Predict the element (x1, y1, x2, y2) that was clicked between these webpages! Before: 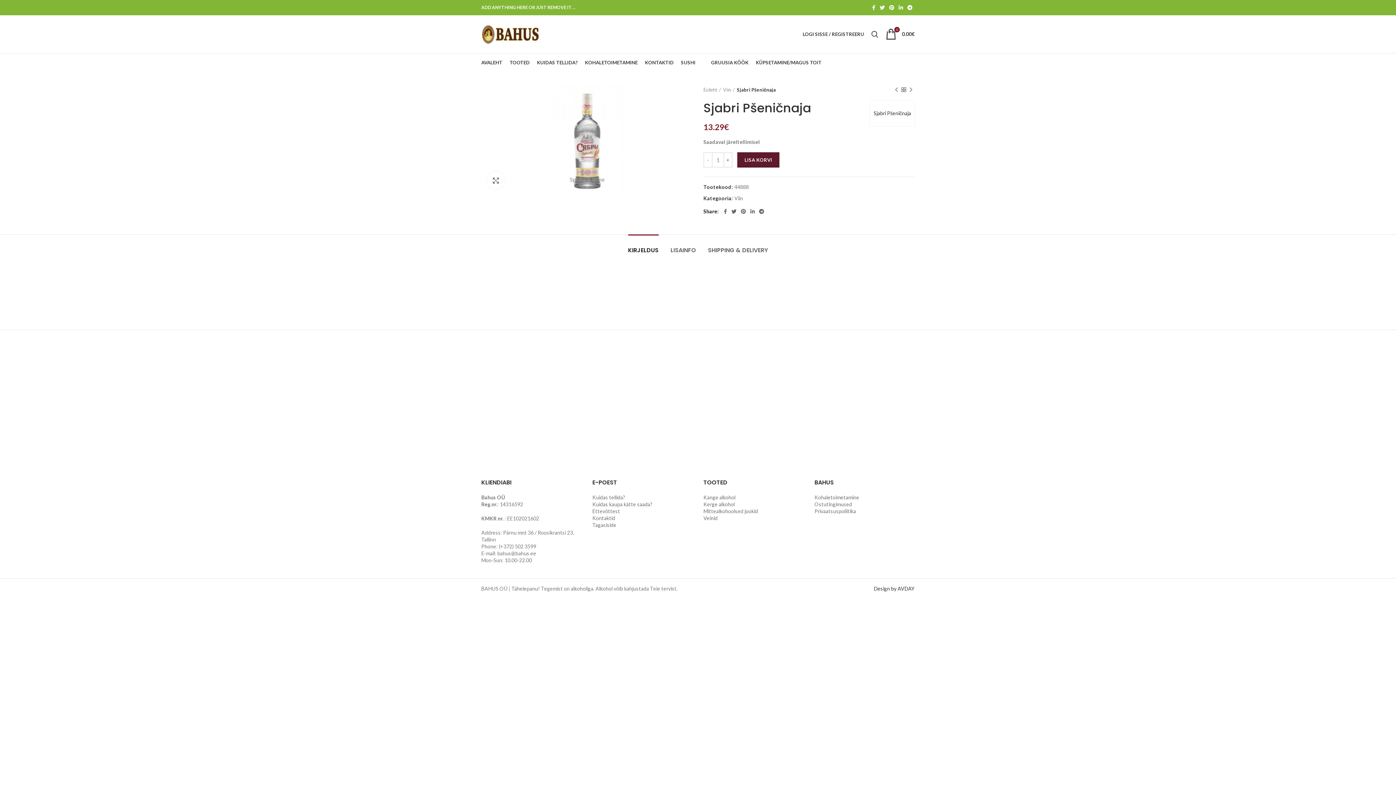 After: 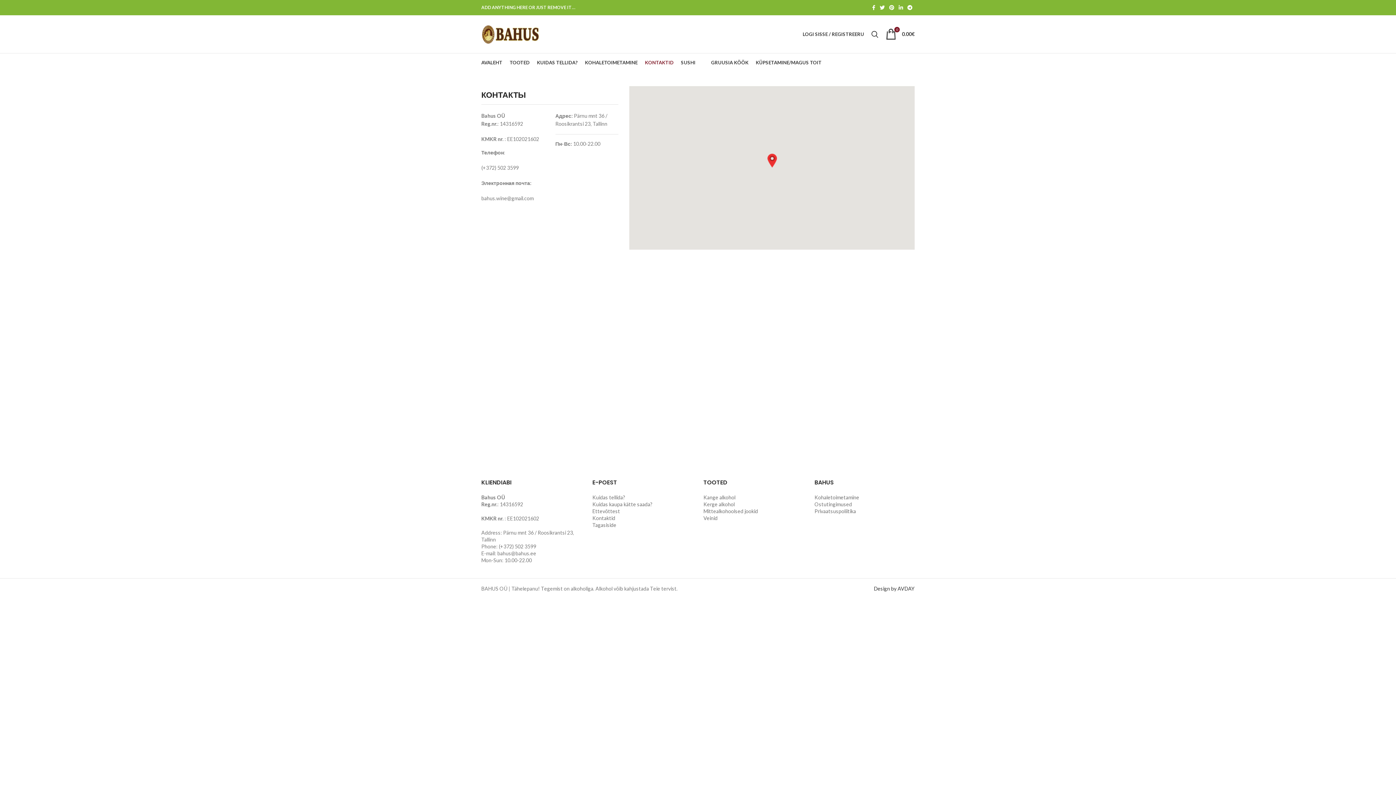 Action: label: KONTAKTID bbox: (641, 55, 677, 69)